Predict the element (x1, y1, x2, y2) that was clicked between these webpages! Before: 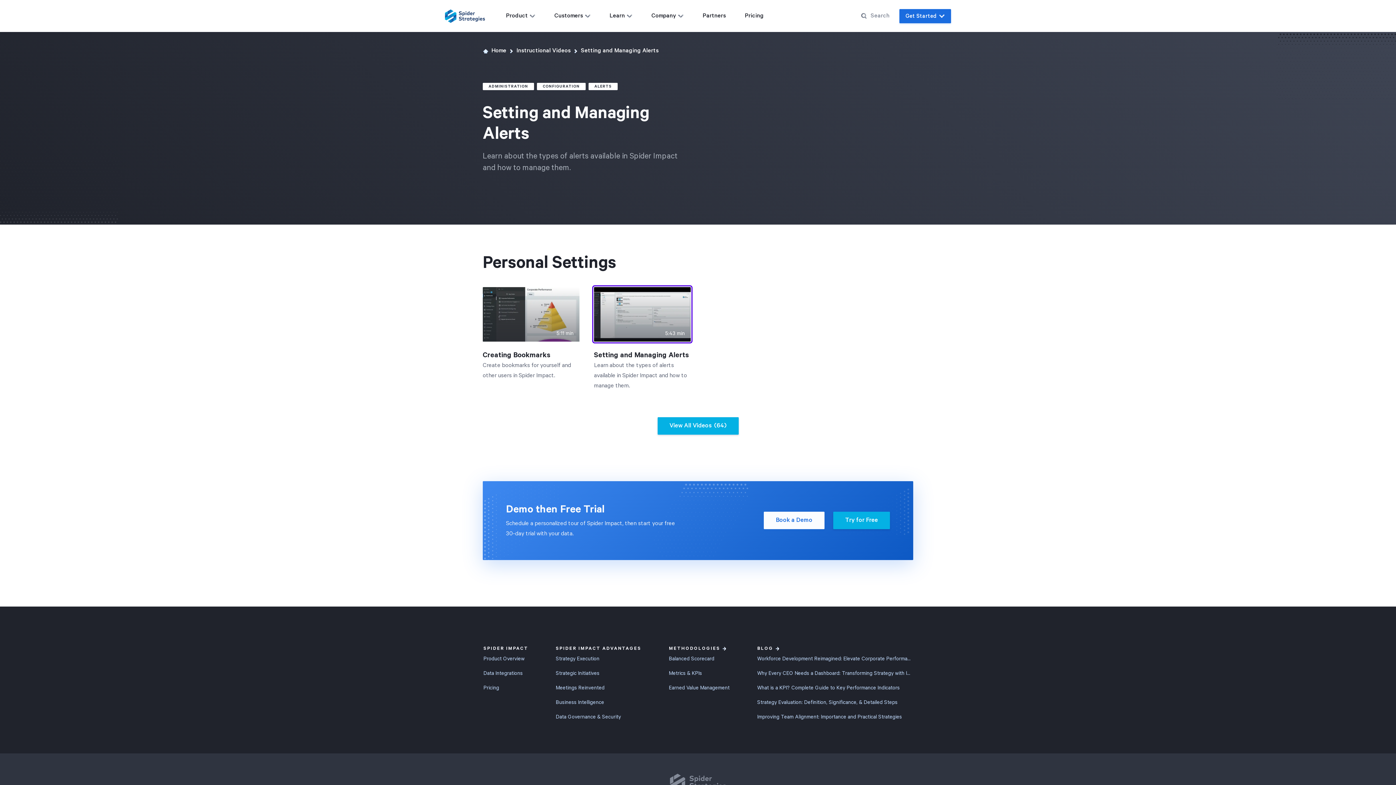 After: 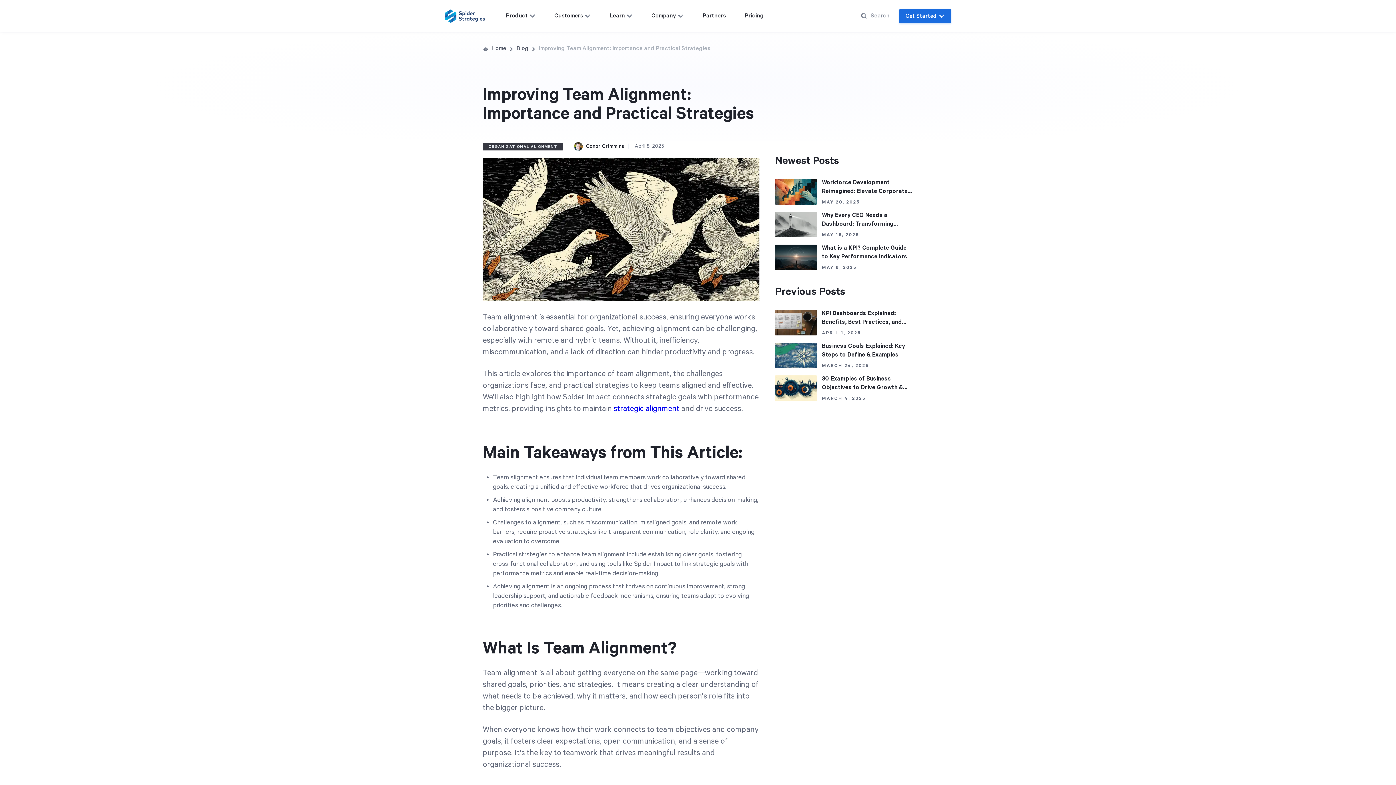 Action: label: Improving Team Alignment: Importance and Practical Strategies bbox: (757, 712, 902, 721)